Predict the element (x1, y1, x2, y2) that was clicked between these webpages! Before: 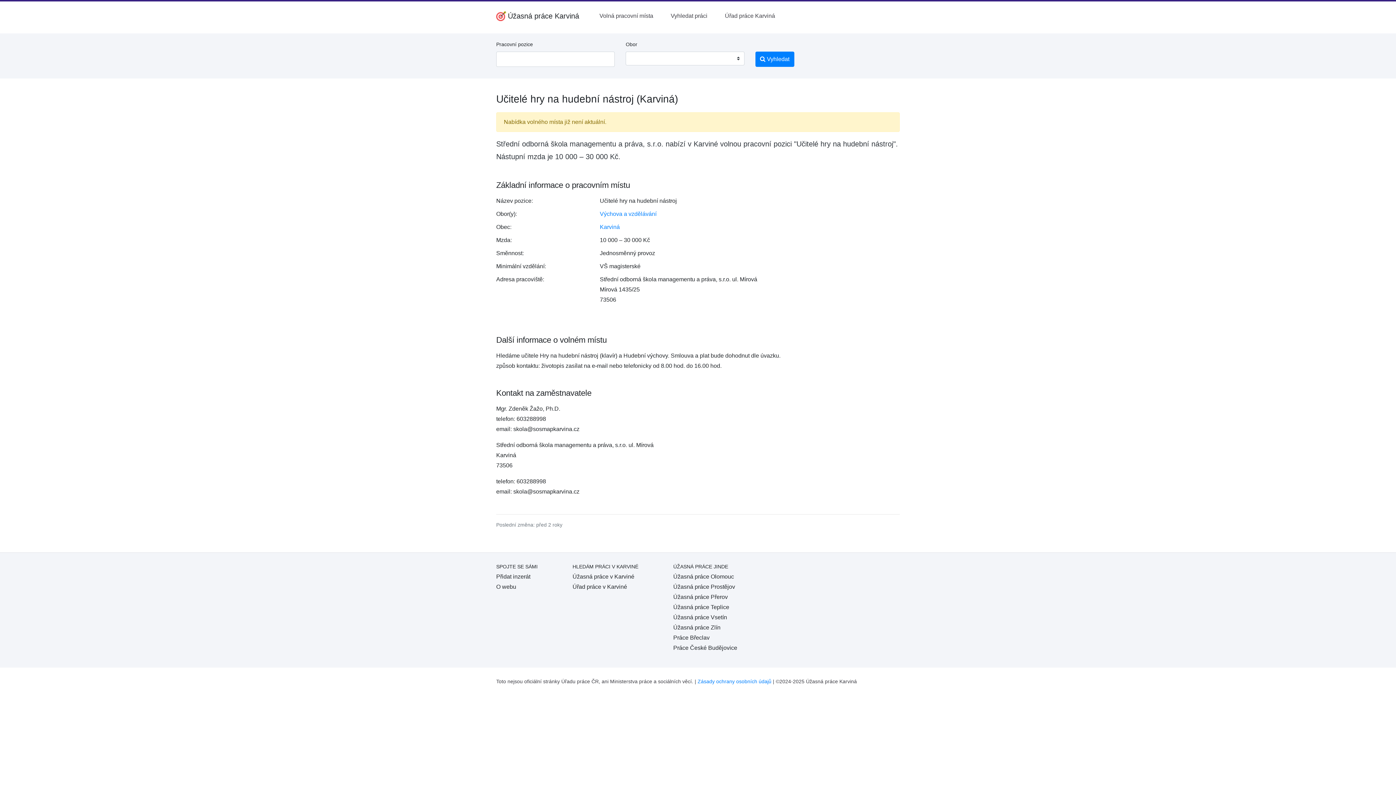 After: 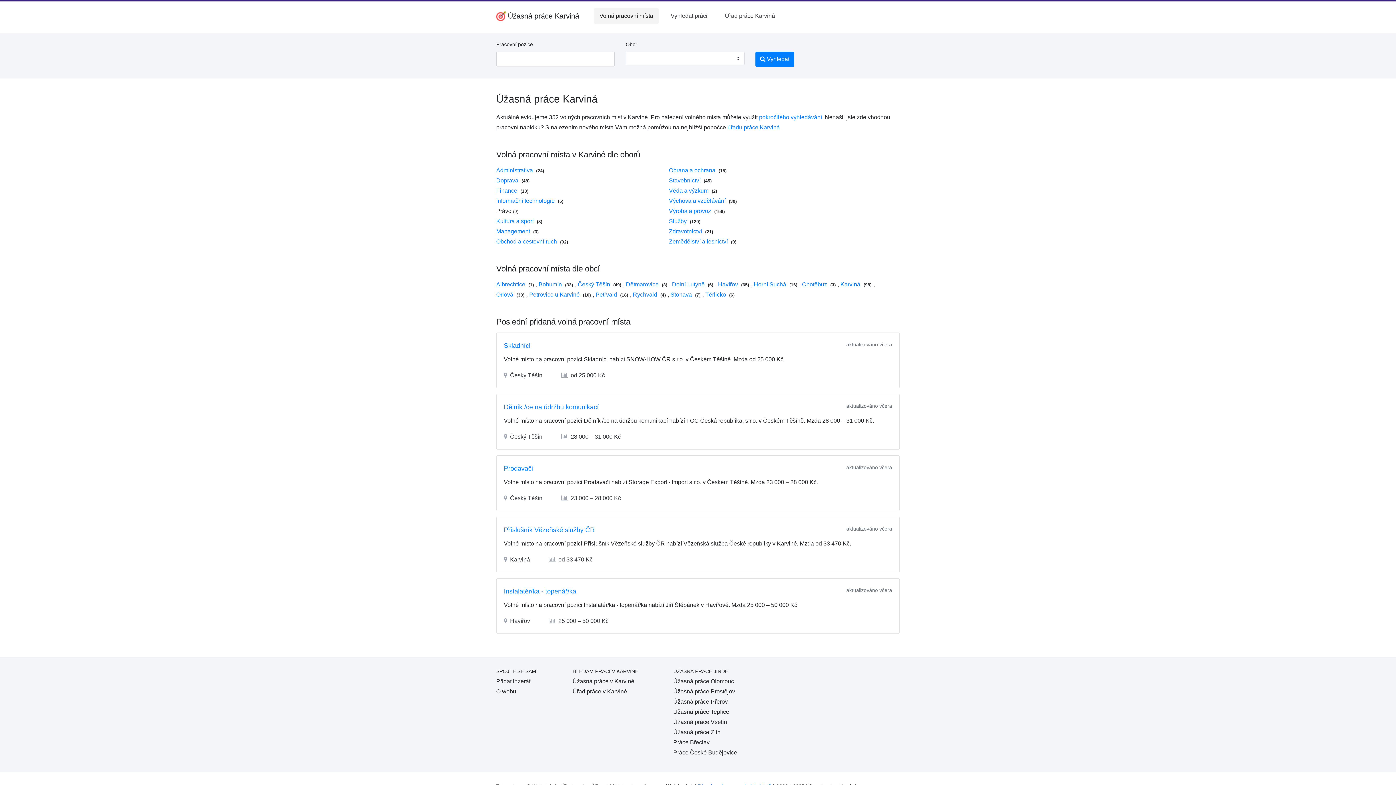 Action: bbox: (496, 8, 579, 24) label: Úžasná práce Karviná